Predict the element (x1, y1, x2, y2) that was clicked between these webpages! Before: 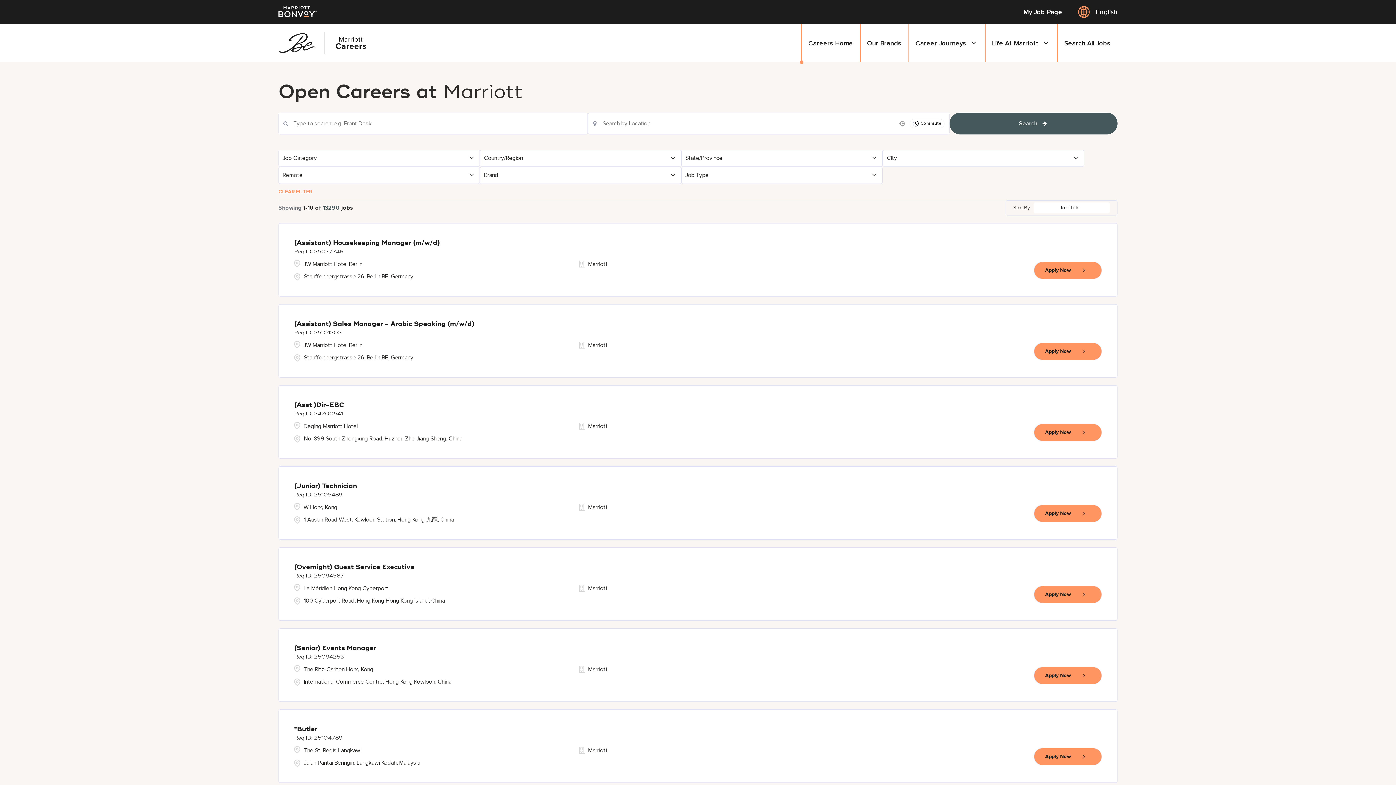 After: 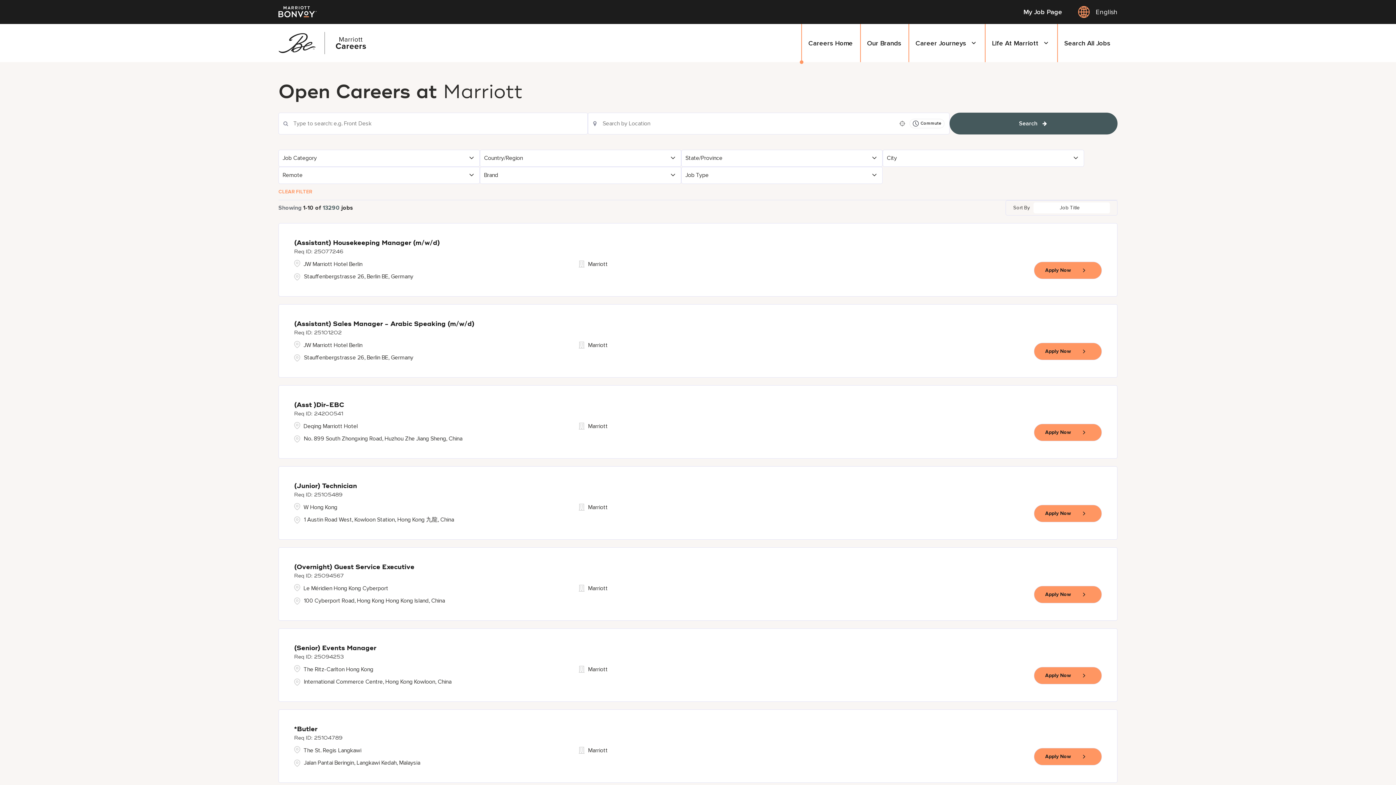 Action: bbox: (1057, 24, 1117, 62) label: Search All Jobs